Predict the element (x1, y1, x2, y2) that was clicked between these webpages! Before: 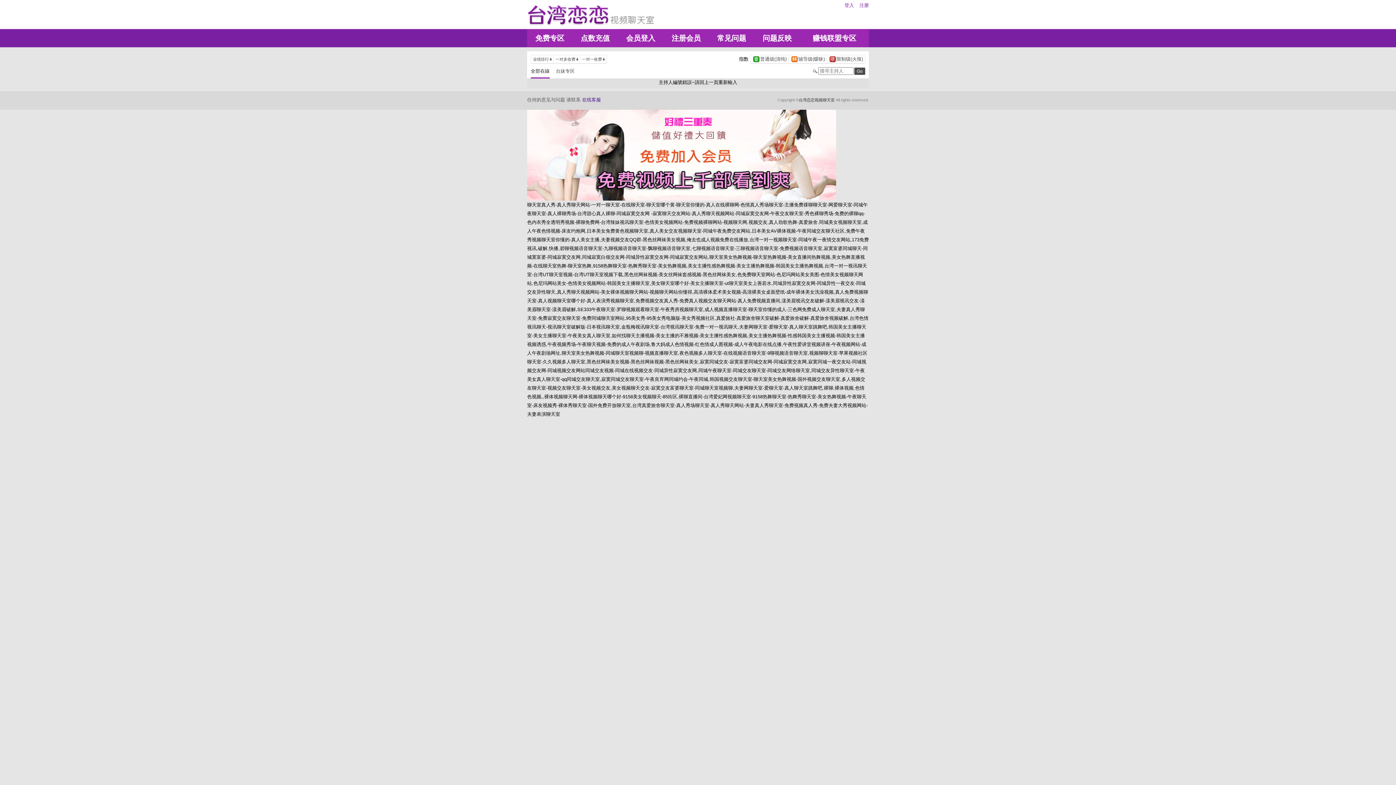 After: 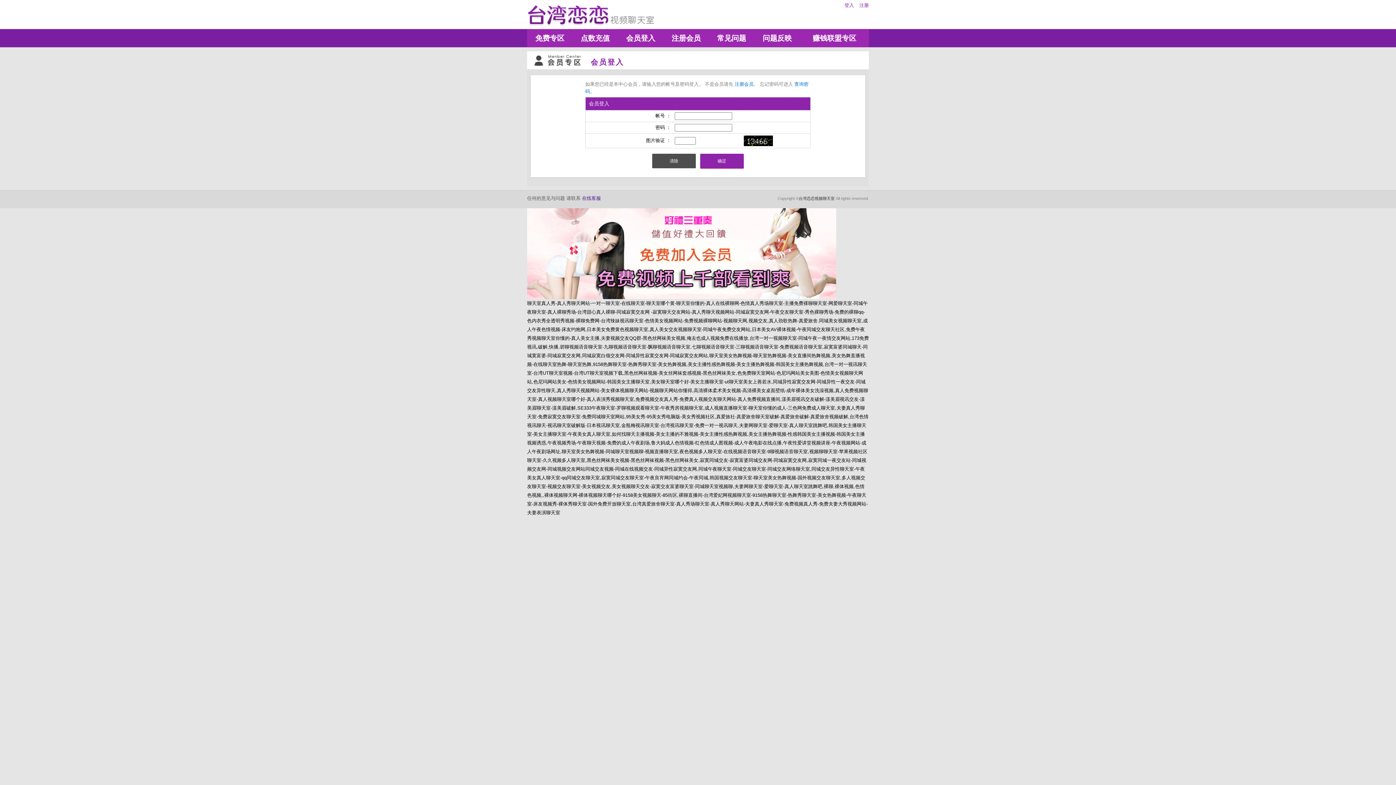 Action: bbox: (618, 29, 663, 47) label: 会员登入